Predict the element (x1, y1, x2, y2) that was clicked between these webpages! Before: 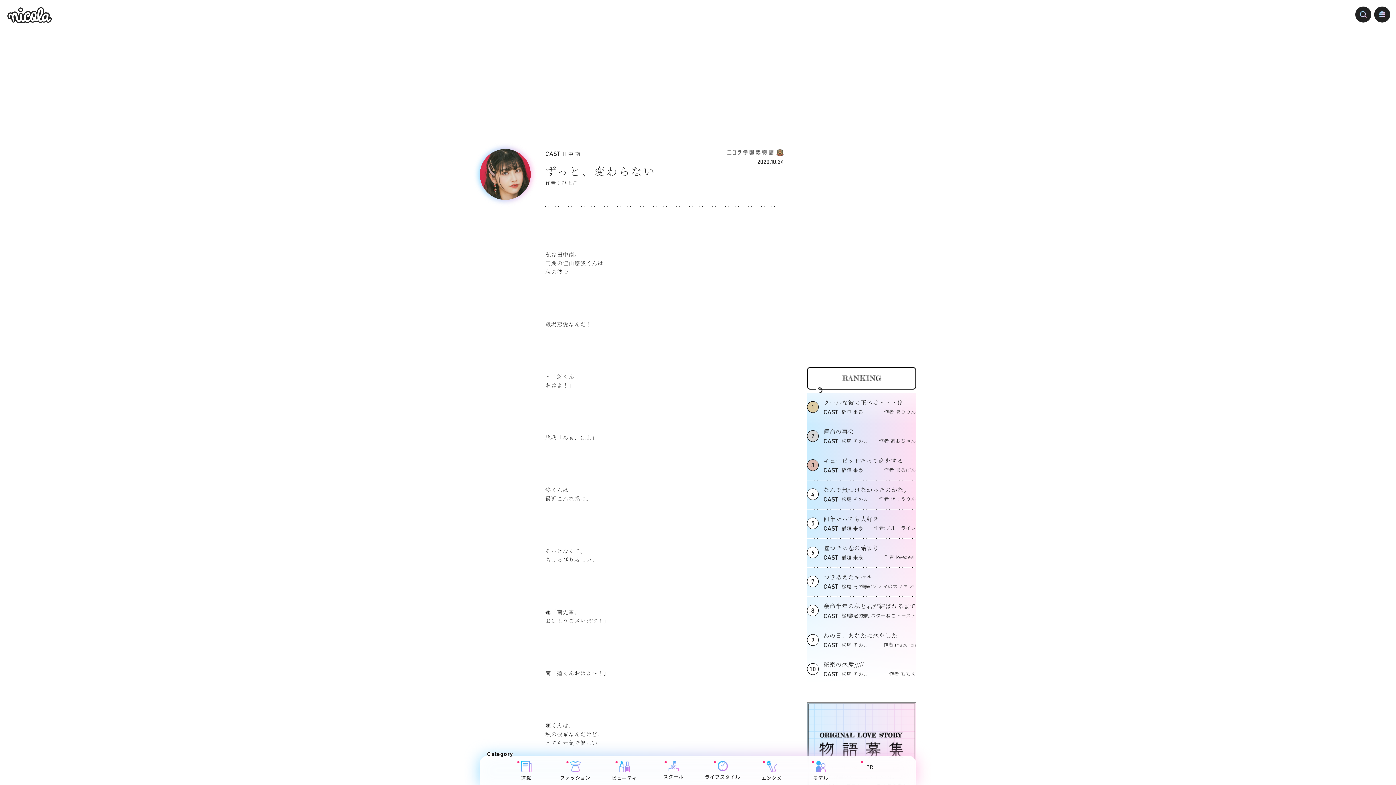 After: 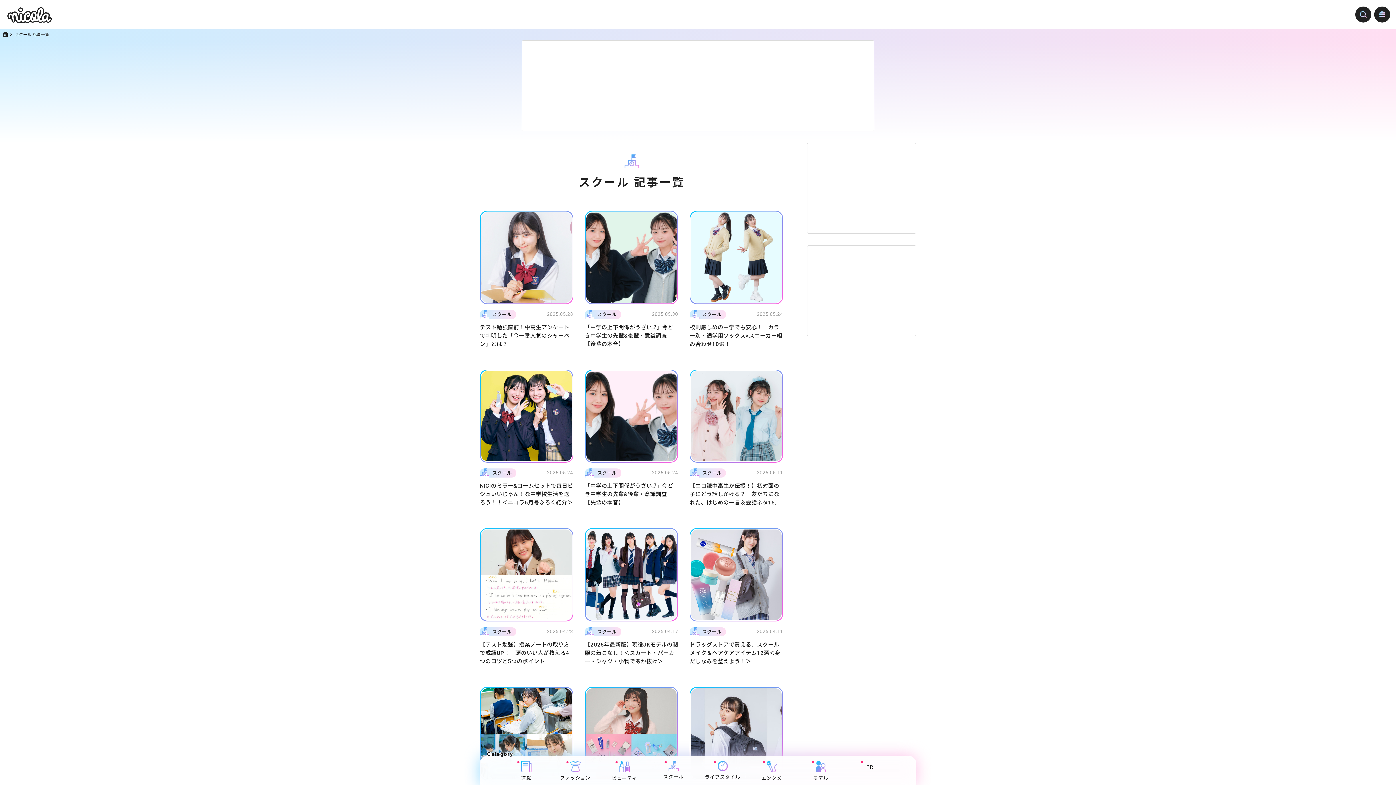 Action: bbox: (649, 756, 698, 785) label: スクール